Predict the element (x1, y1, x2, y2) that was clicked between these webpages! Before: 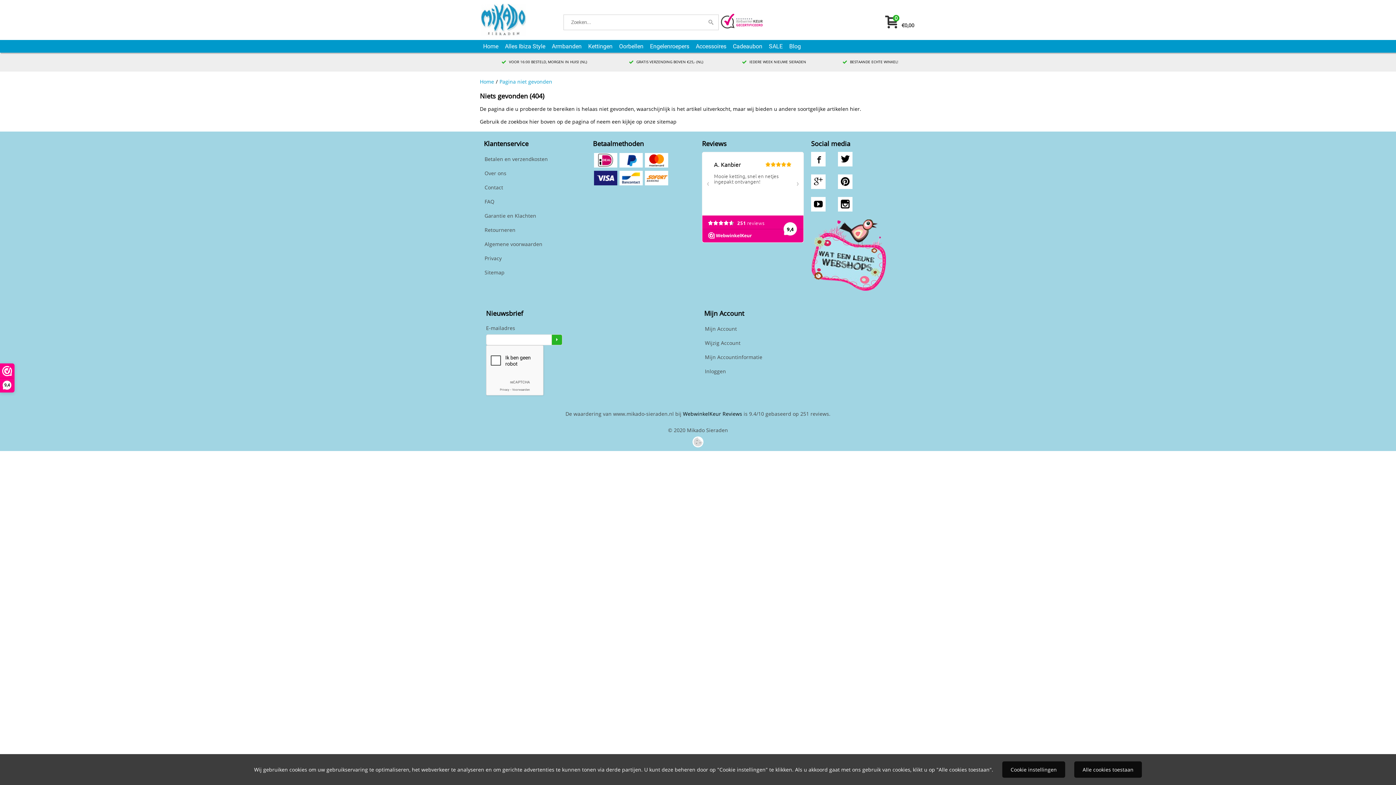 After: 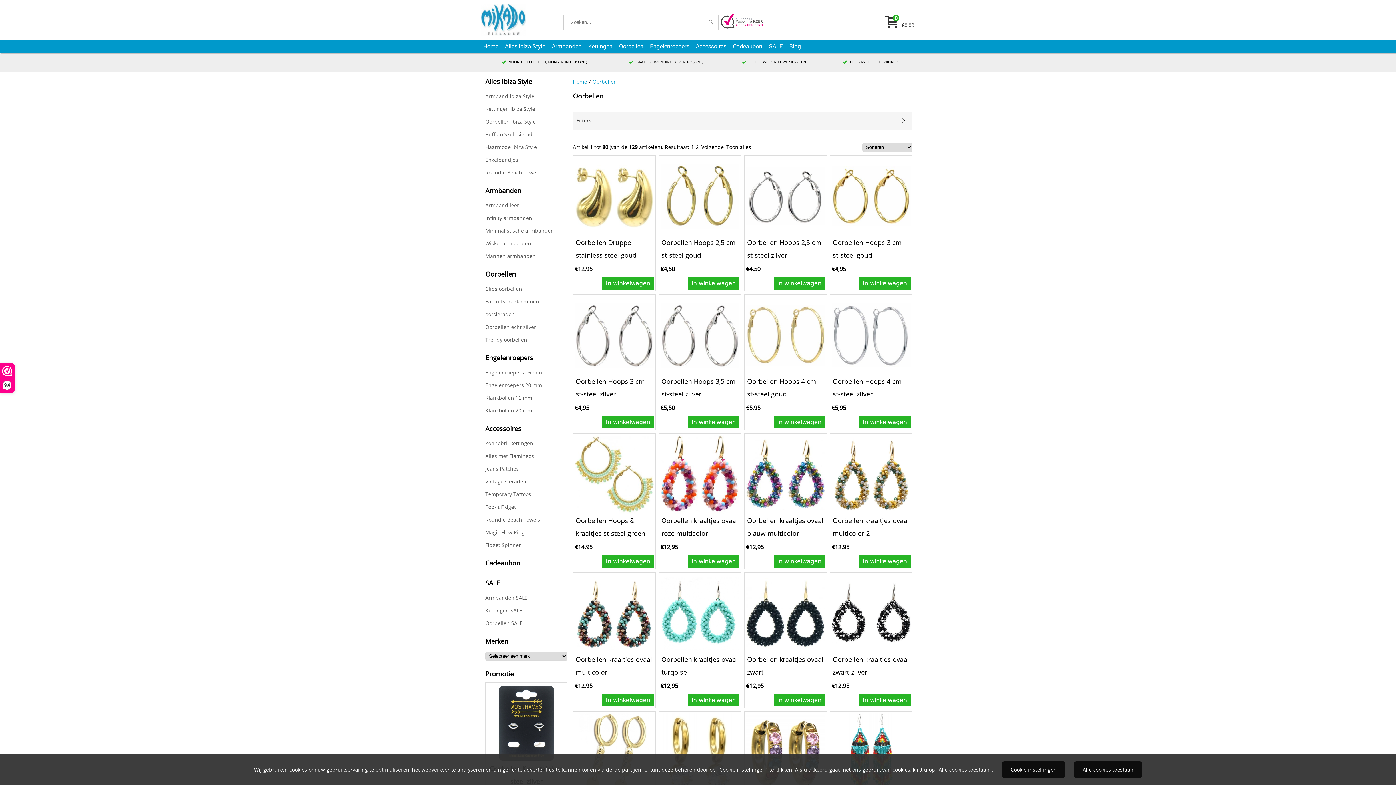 Action: bbox: (616, 40, 646, 52) label: Oorbellen